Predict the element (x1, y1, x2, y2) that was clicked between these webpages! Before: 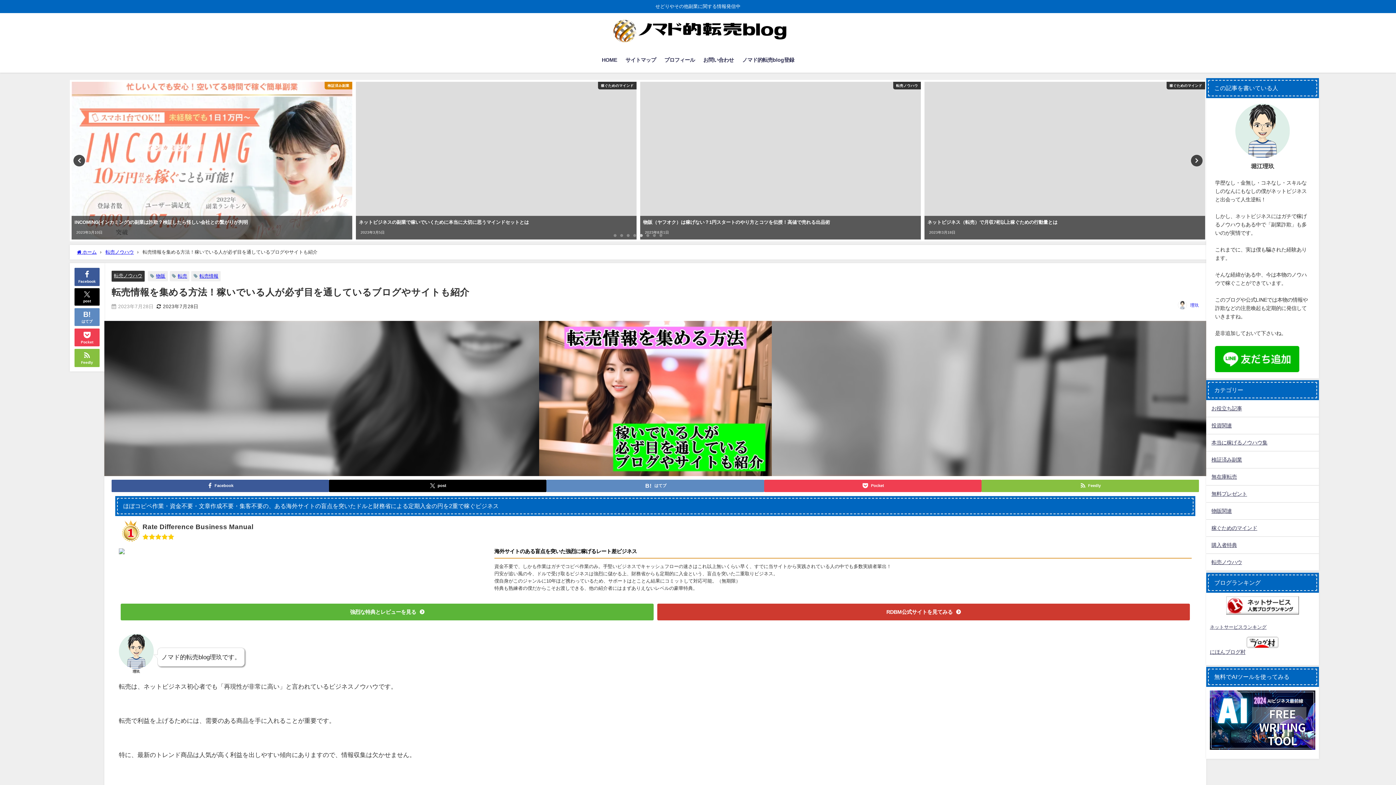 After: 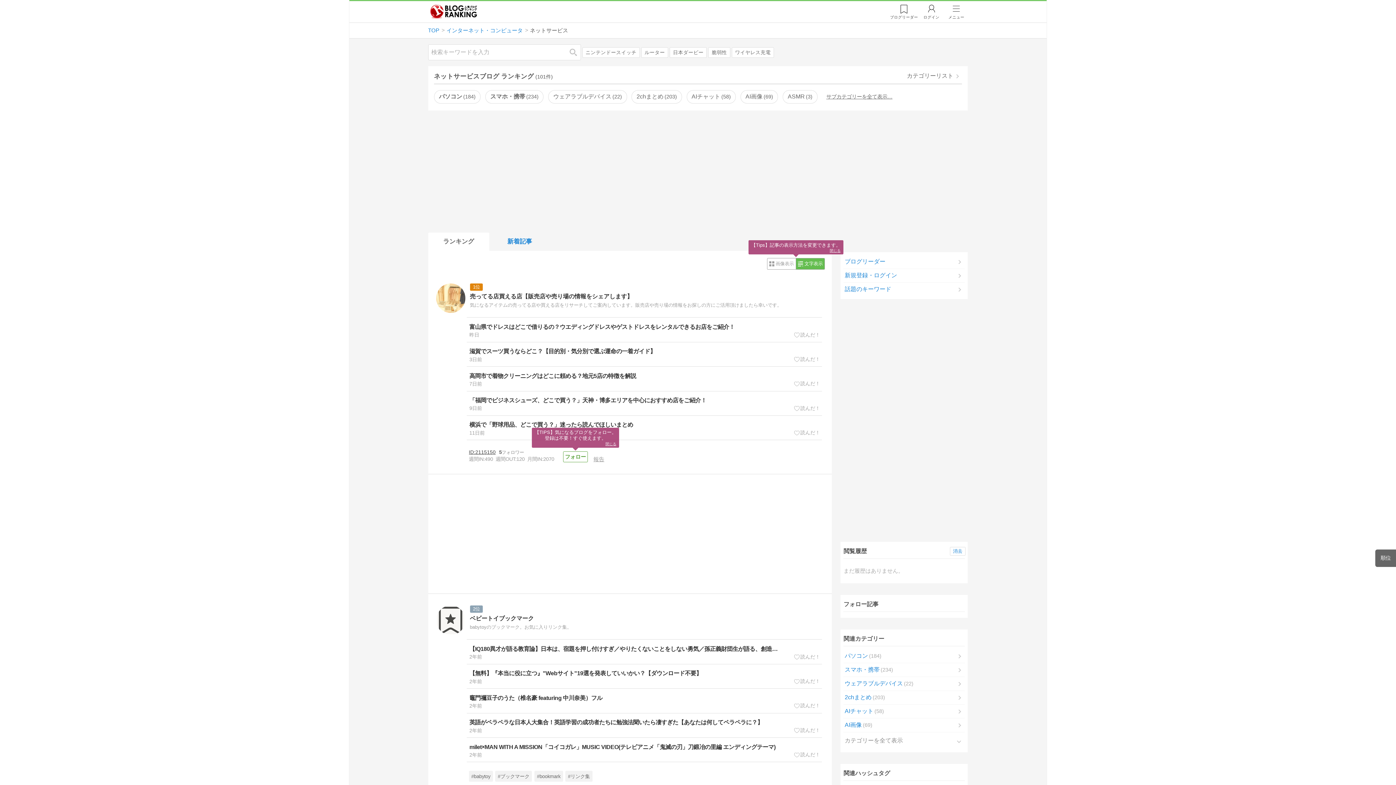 Action: bbox: (1210, 596, 1315, 615)